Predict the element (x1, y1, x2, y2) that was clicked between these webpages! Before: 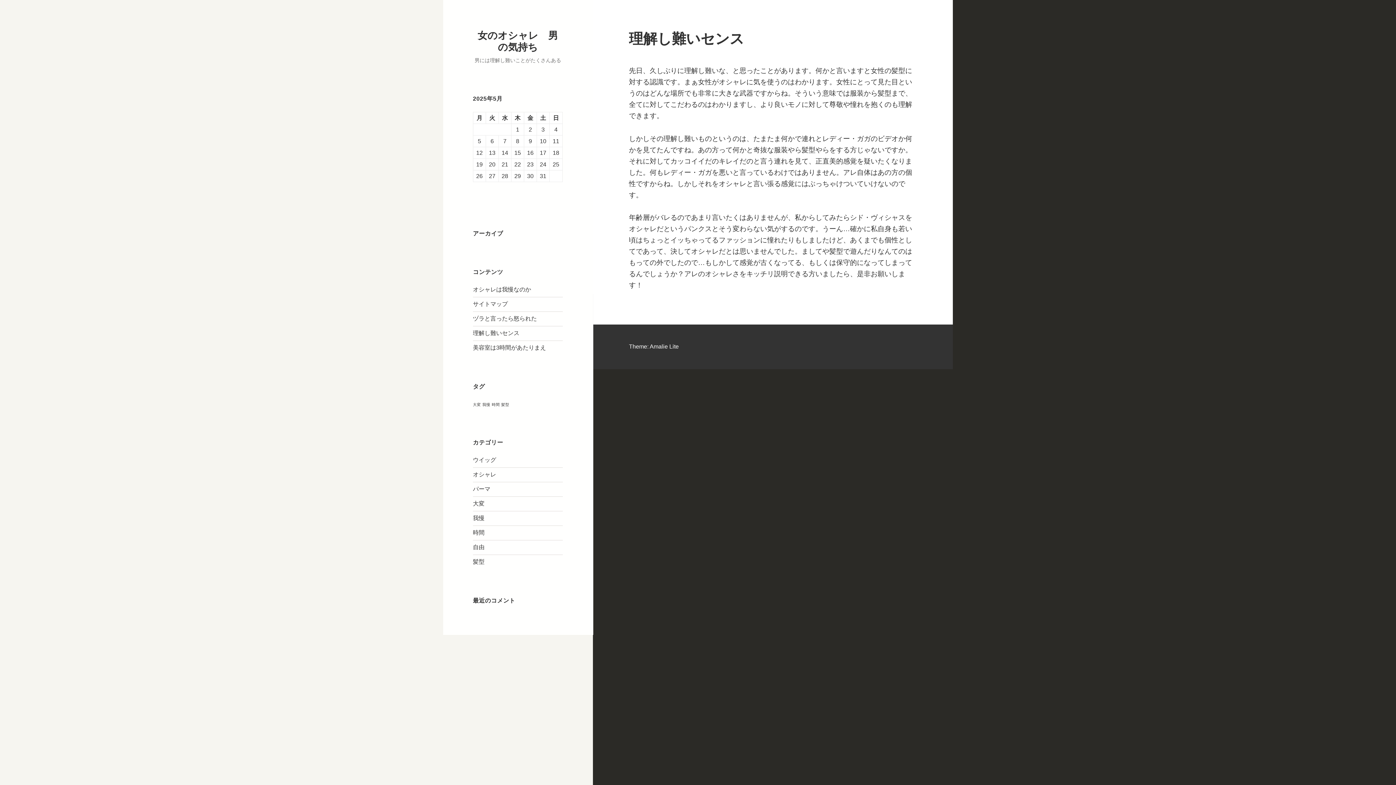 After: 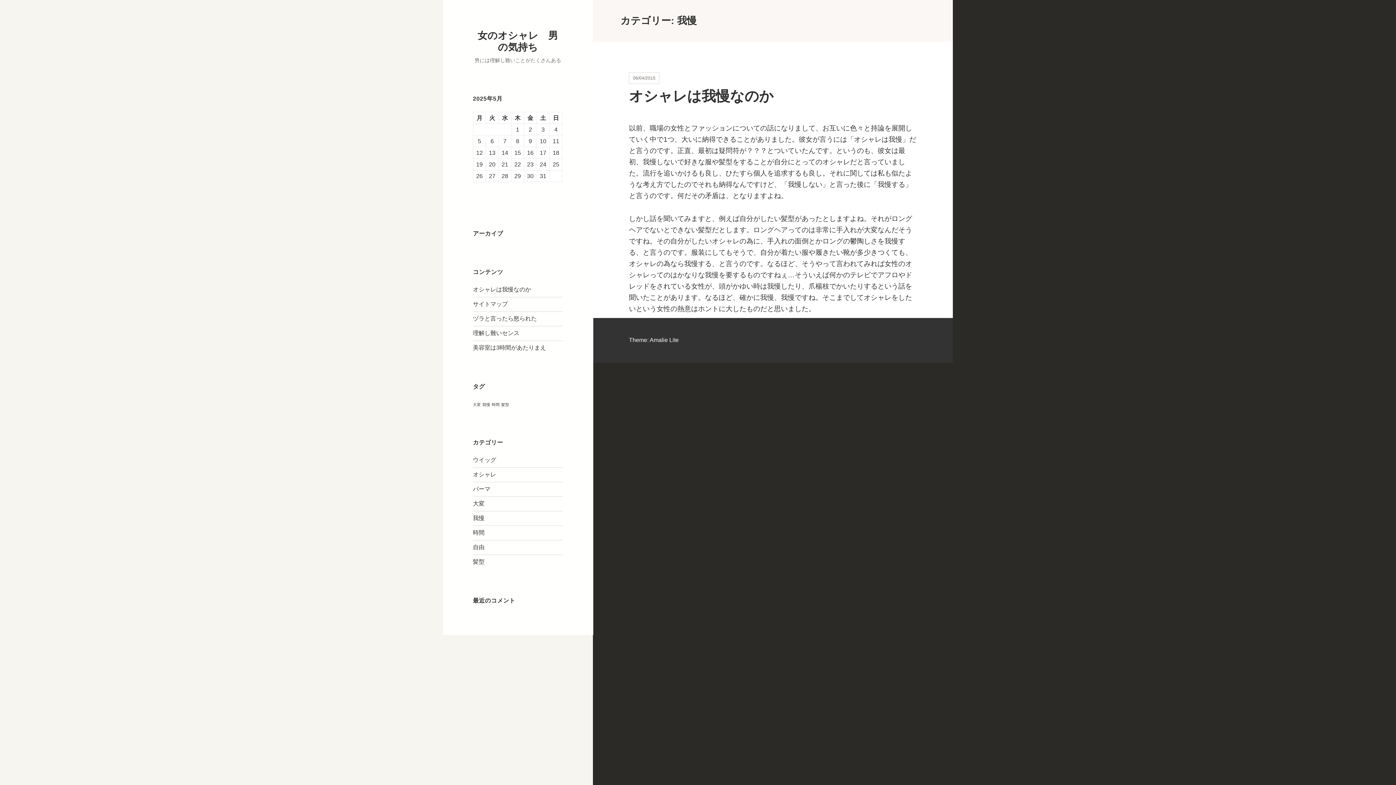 Action: bbox: (473, 515, 484, 521) label: 我慢